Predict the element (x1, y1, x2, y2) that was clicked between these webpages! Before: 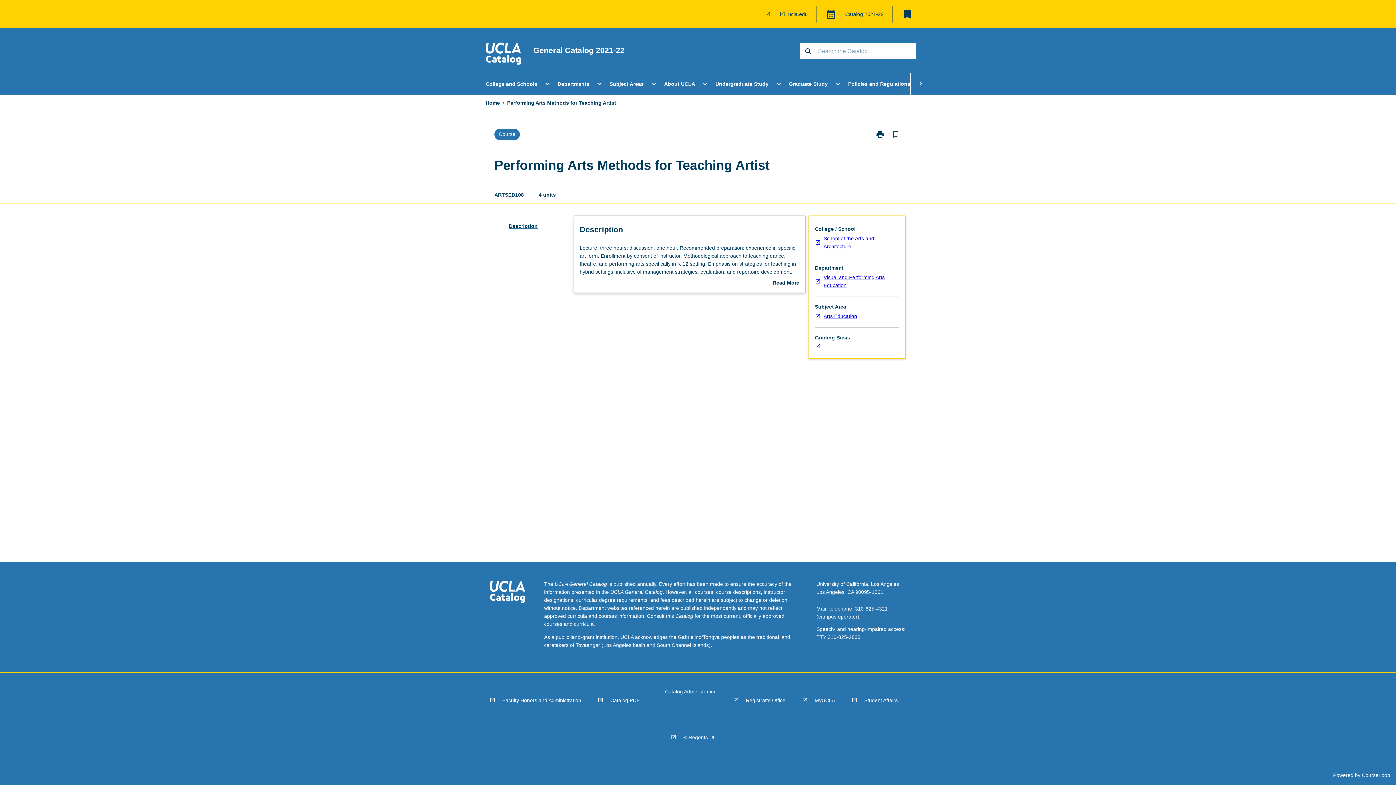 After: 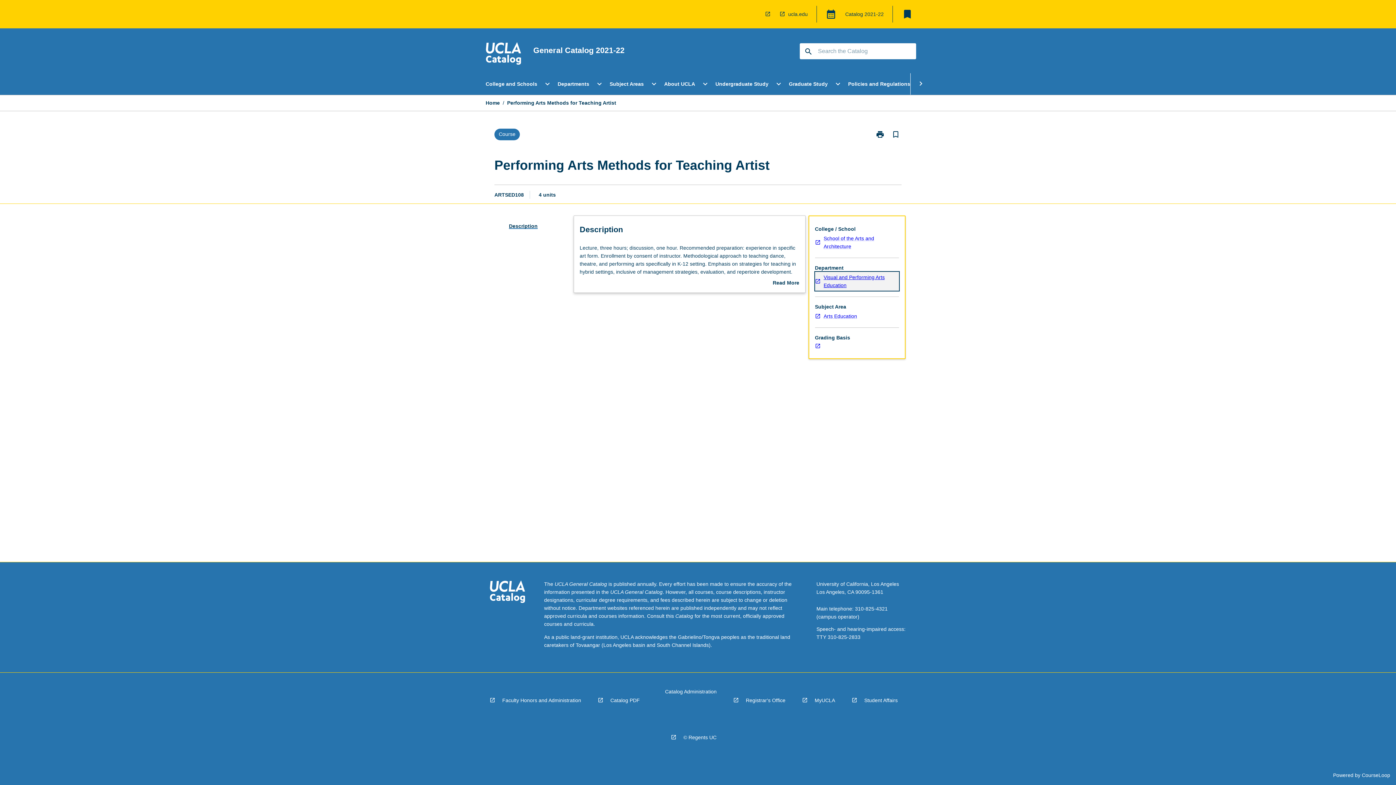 Action: label: Visual and Performing Arts Education bbox: (815, 271, 899, 290)